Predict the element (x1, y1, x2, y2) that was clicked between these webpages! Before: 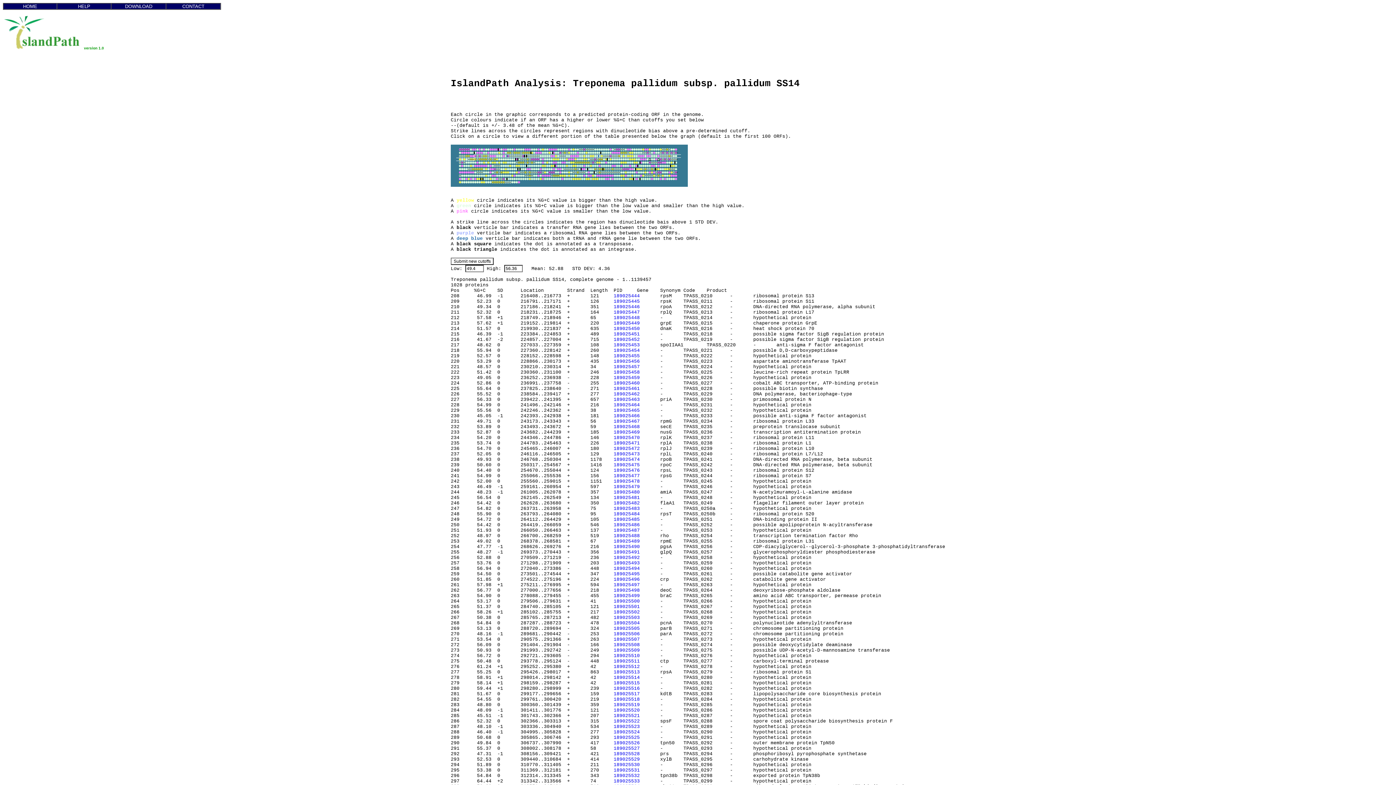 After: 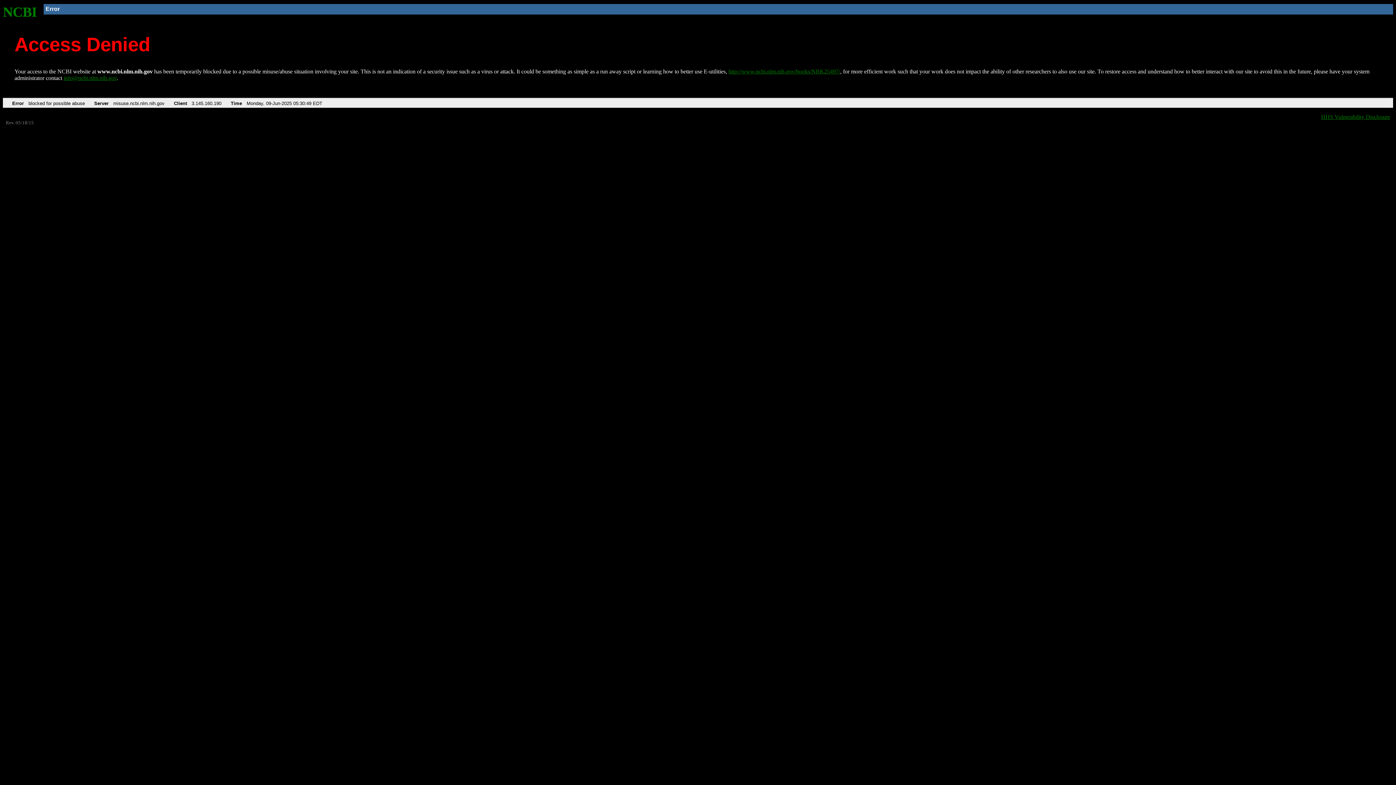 Action: label: 189025464 bbox: (613, 402, 640, 407)